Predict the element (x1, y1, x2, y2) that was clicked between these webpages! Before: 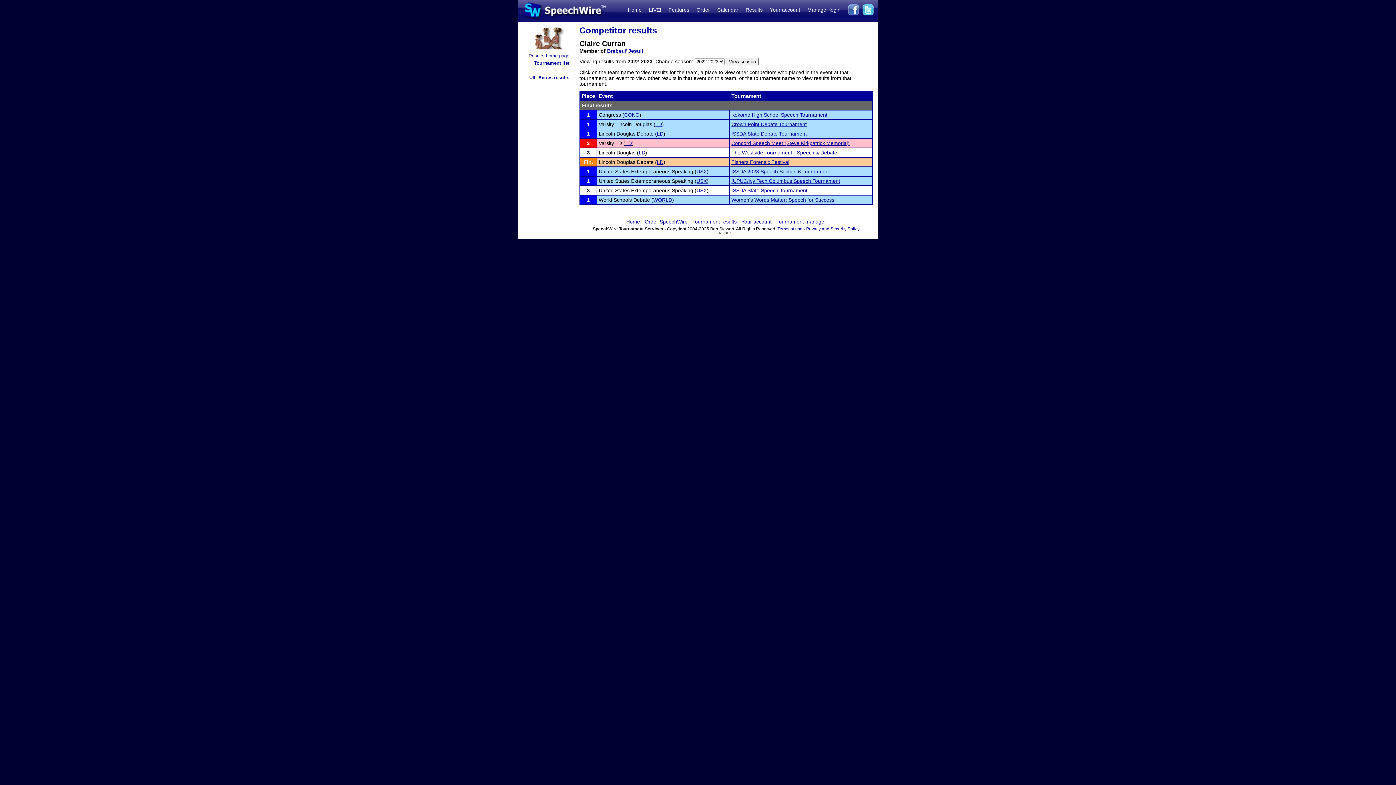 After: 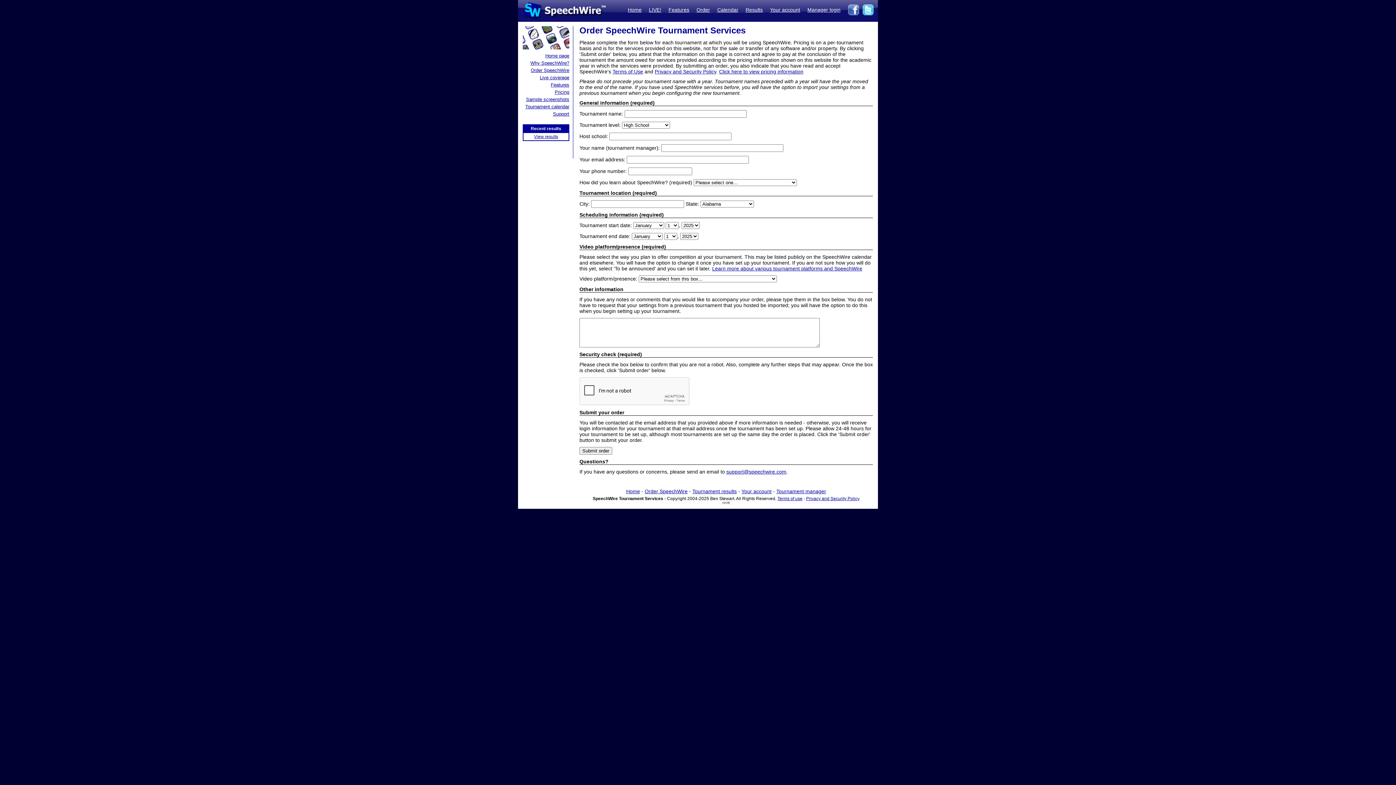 Action: bbox: (644, 218, 687, 224) label: Order SpeechWire